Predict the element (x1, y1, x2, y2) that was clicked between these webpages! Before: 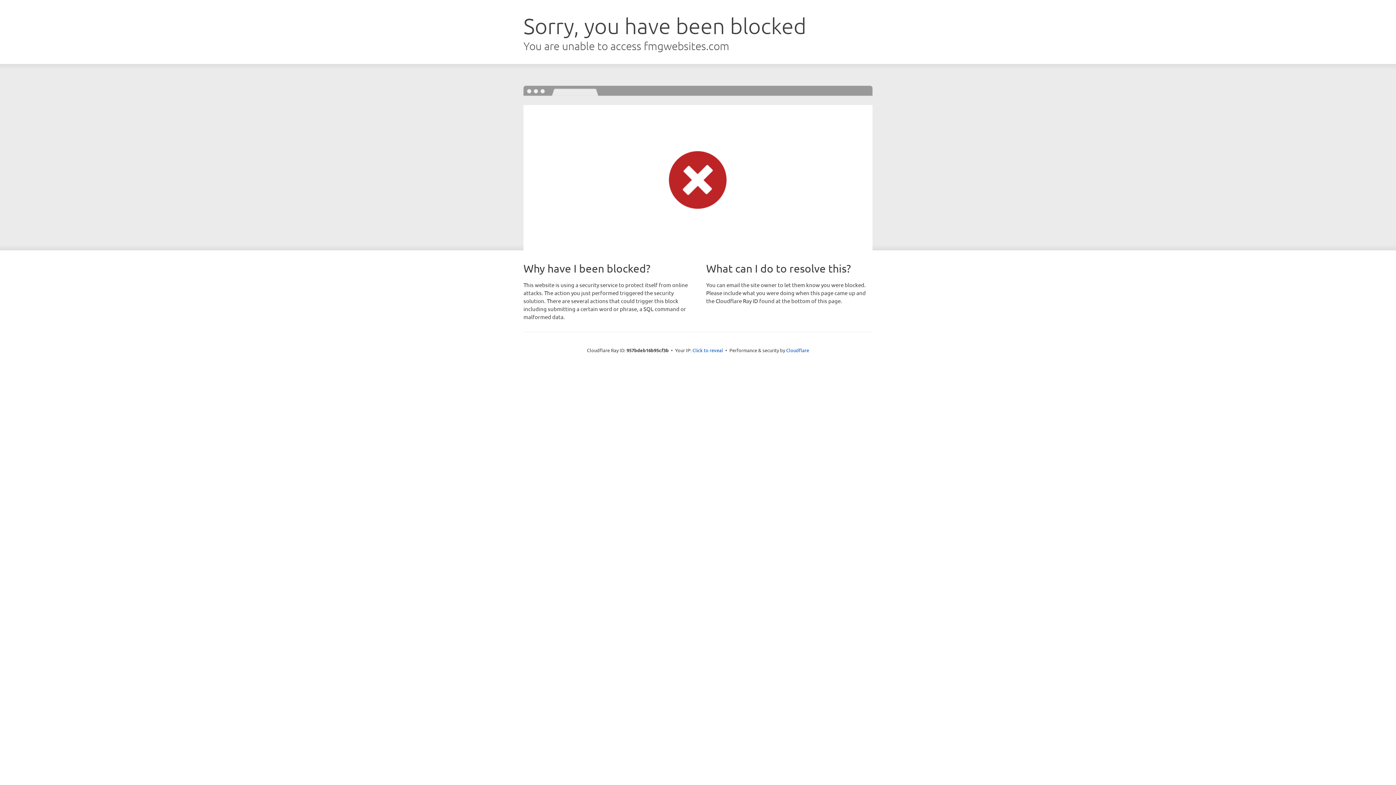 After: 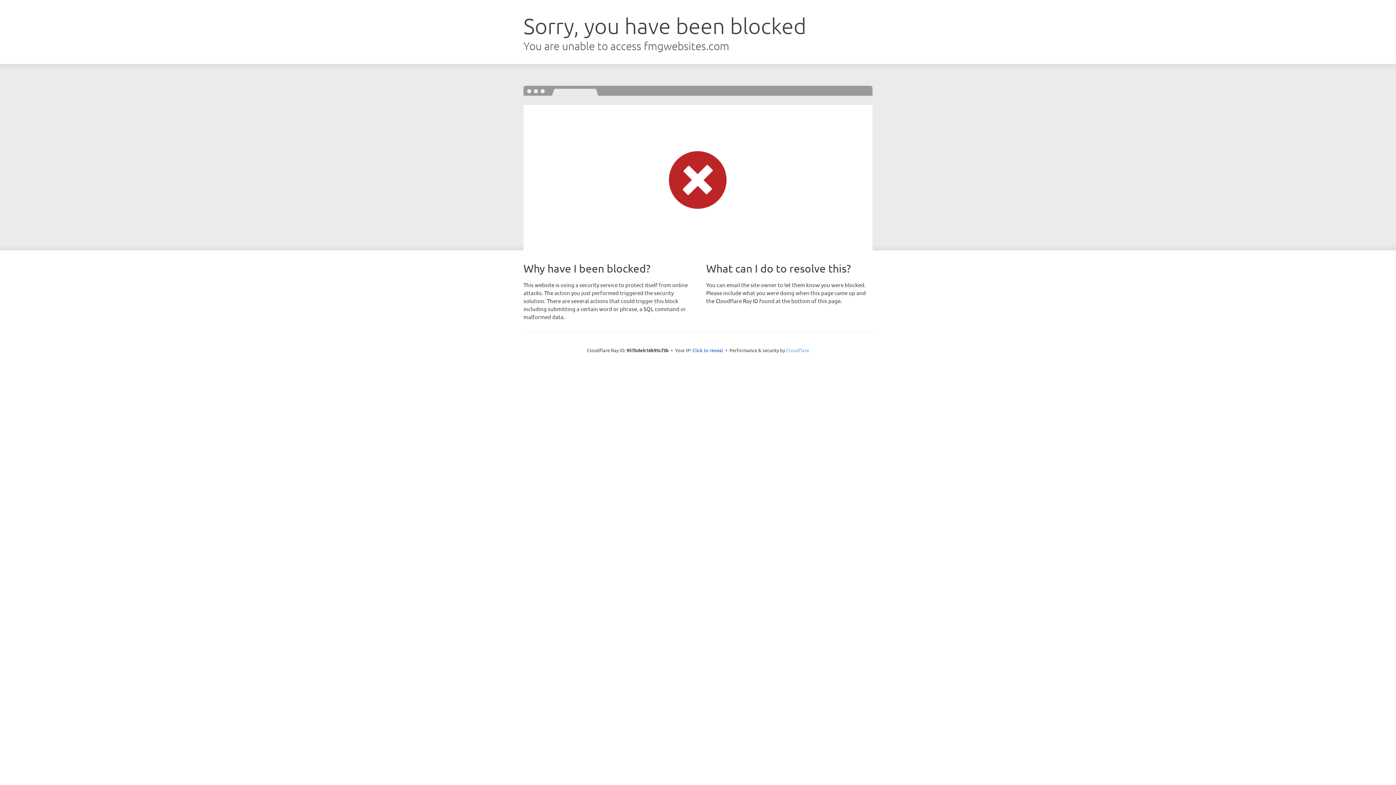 Action: label: Cloudflare bbox: (786, 347, 809, 353)